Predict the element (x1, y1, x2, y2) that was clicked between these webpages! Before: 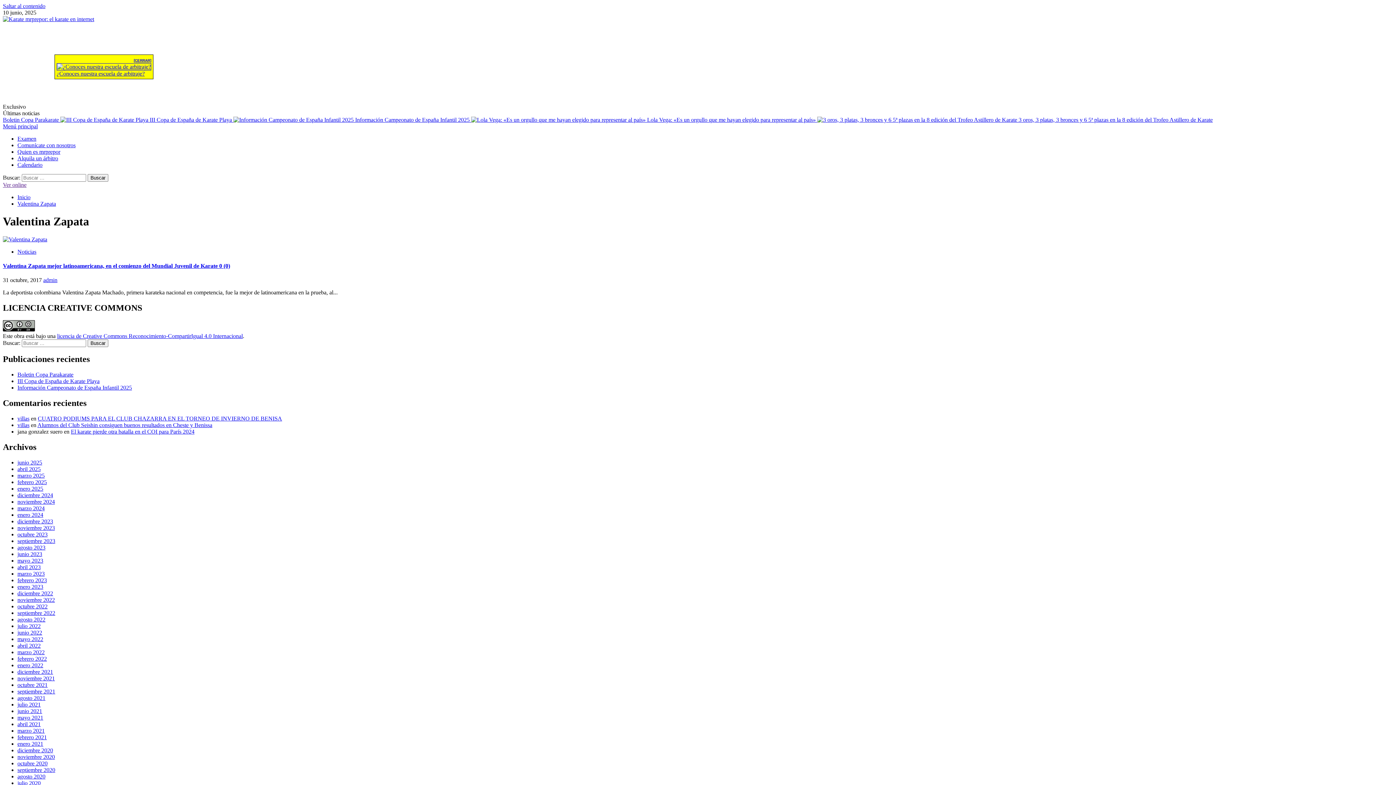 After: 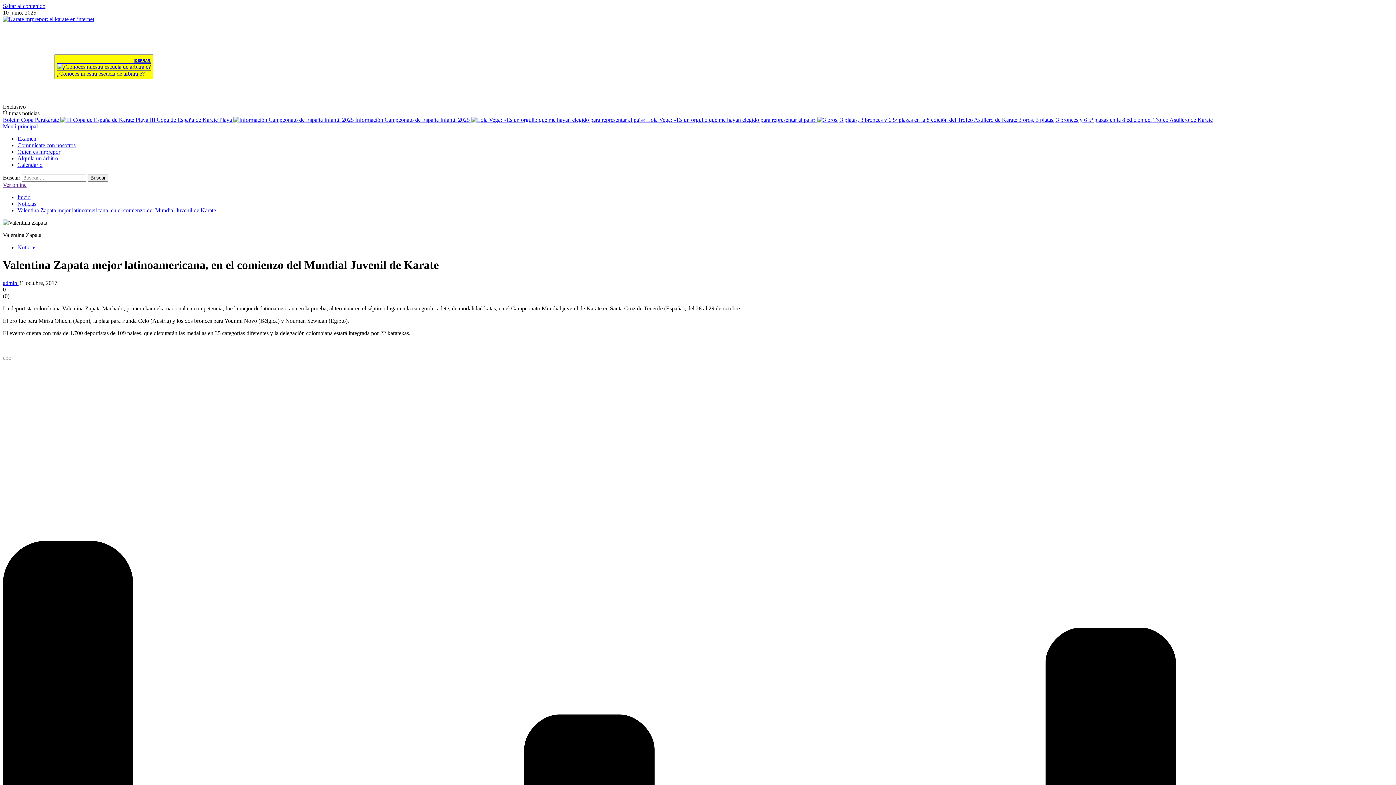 Action: bbox: (2, 236, 47, 242) label: Valentina Zapata mejor latinoamericana, en el comienzo del Mundial Juvenil de Karate<span class="rmp-archive-results-widget rmp-archive-results-widget--not-rated"><i class=" rmp-icon rmp-icon--ratings rmp-icon--thumbs-up "></i><i class=" rmp-icon rmp-icon--ratings rmp-icon--thumbs-up "></i><i class=" rmp-icon rmp-icon--ratings rmp-icon--thumbs-up "></i><i class=" rmp-icon rmp-icon--ratings rmp-icon--thumbs-up "></i><i class=" rmp-icon rmp-icon--ratings rmp-icon--thumbs-up "></i> <span>0 (0)</span></span>